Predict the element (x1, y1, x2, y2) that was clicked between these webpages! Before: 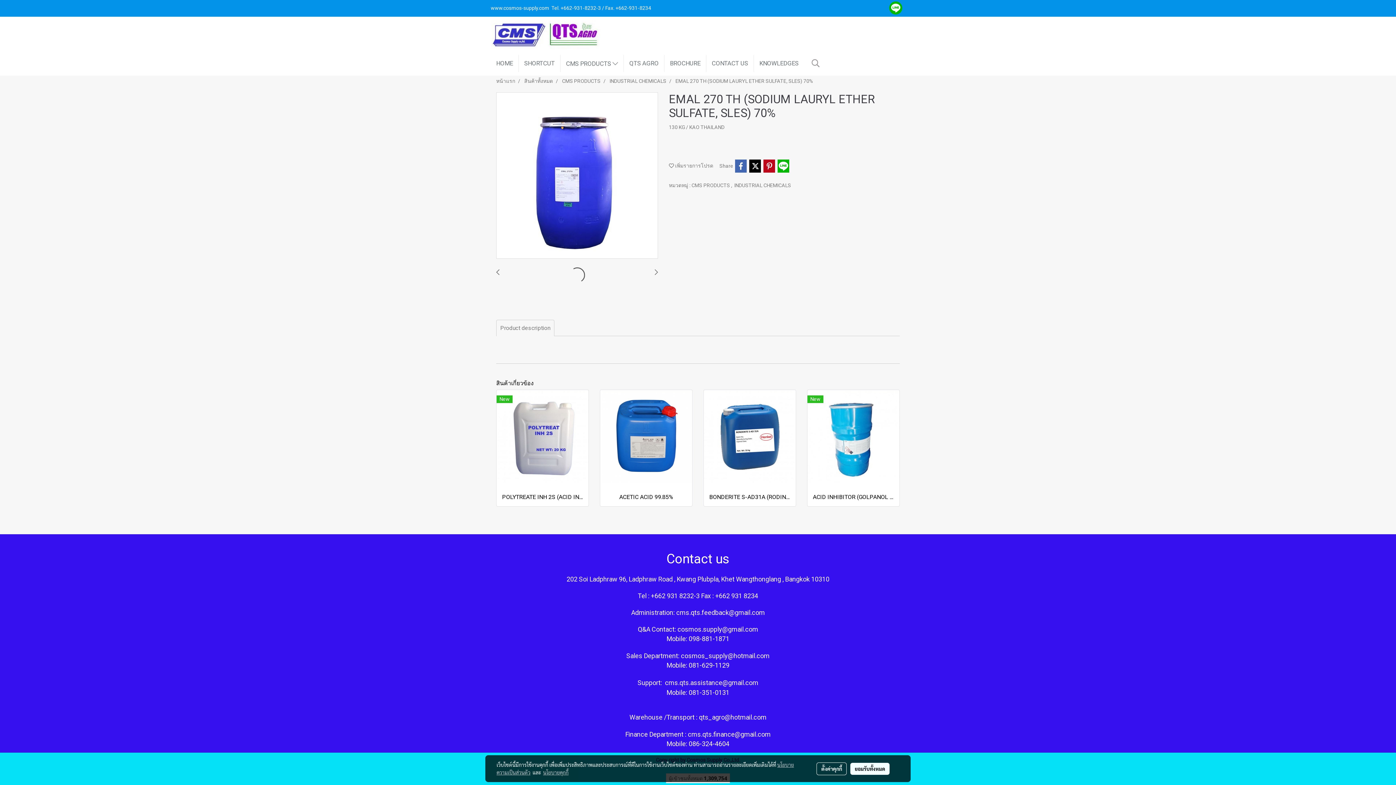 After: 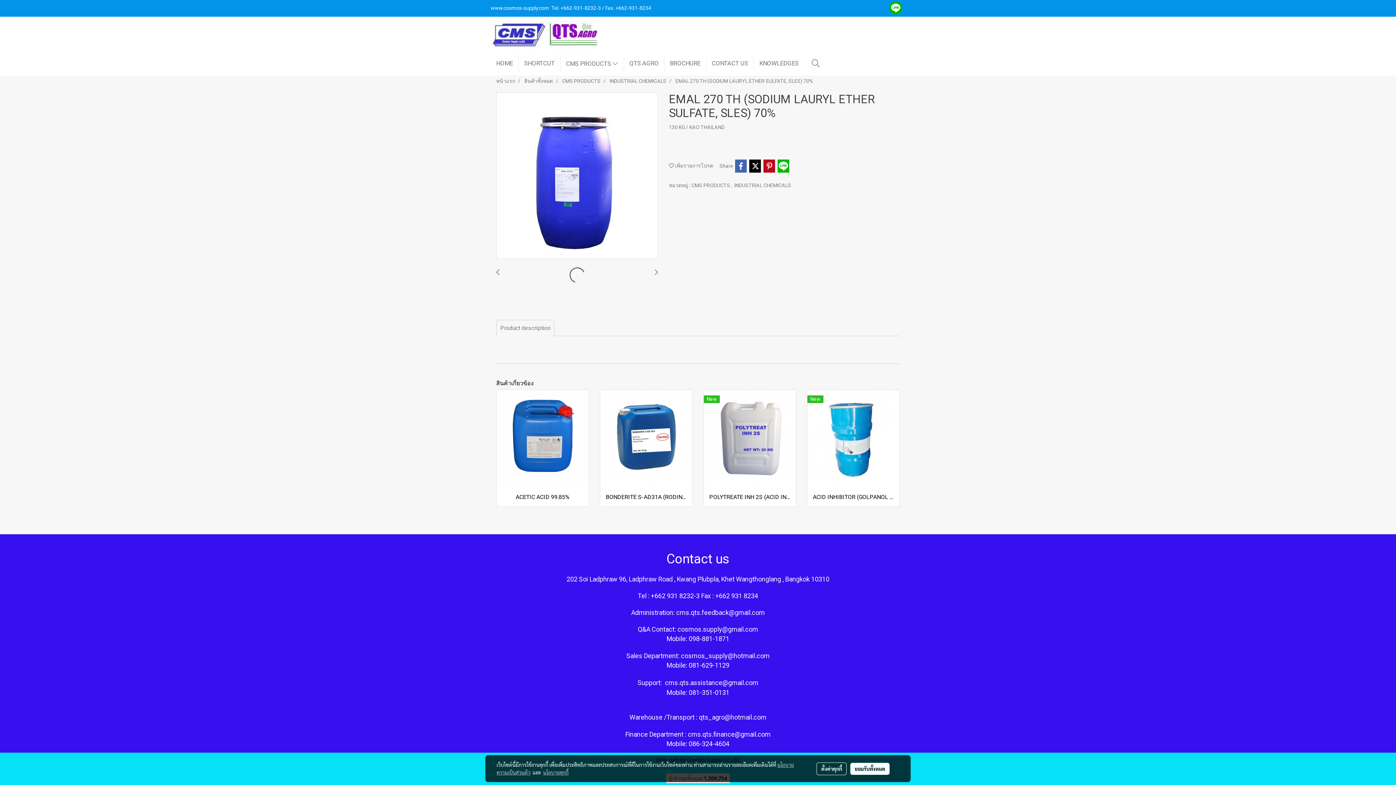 Action: label: EMAL 270 TH (SODIUM LAURYL ETHER SULFATE, SLES) 70% bbox: (675, 78, 813, 83)